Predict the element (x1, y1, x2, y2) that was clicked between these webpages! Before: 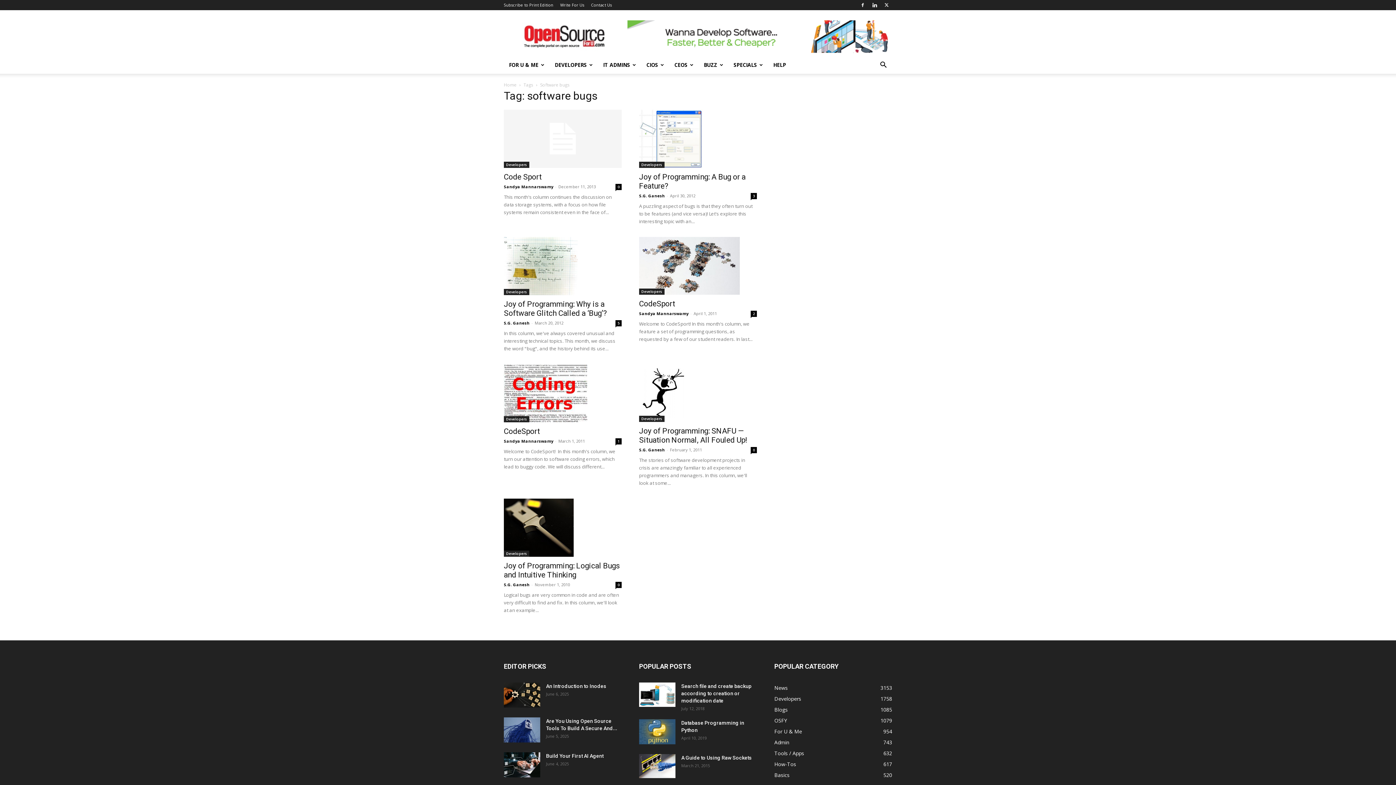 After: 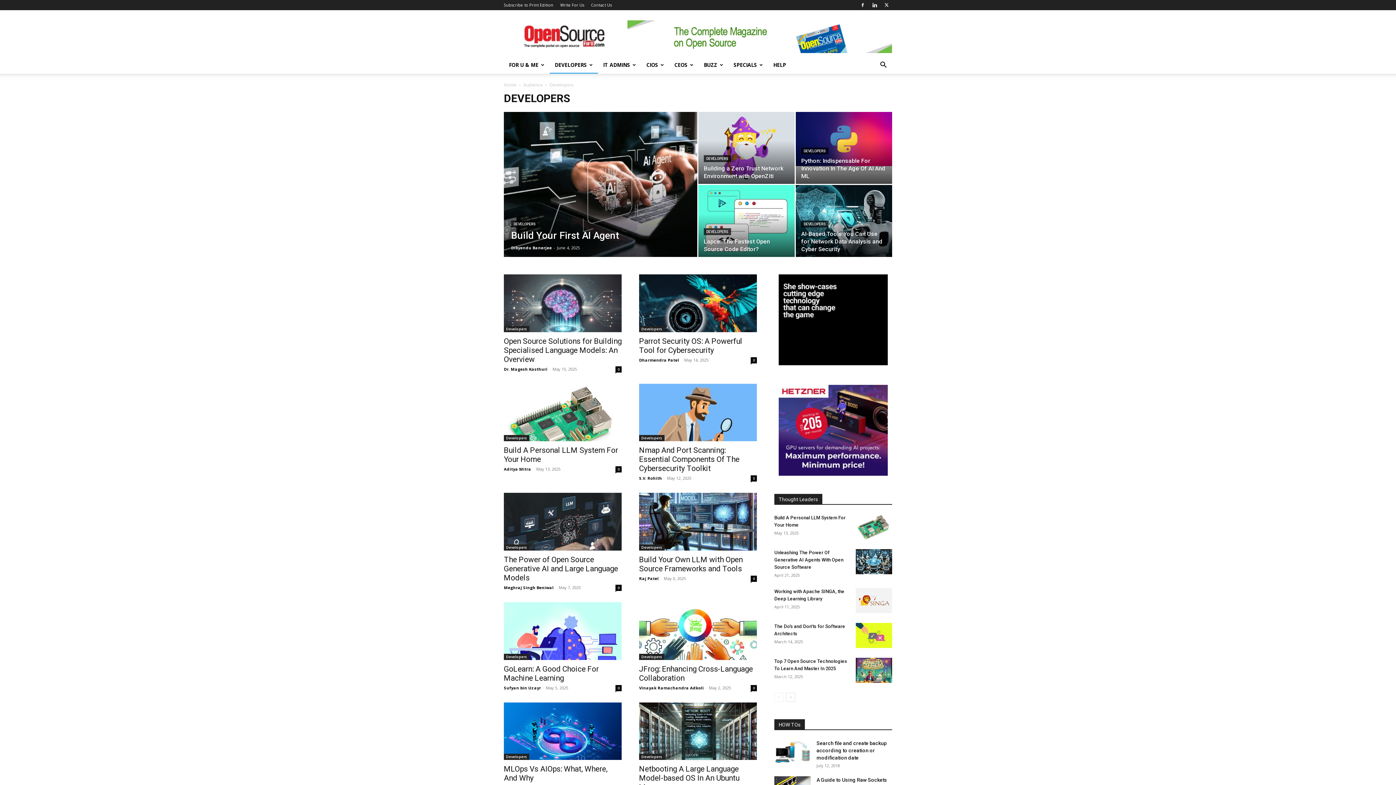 Action: label: Developers bbox: (504, 550, 529, 557)